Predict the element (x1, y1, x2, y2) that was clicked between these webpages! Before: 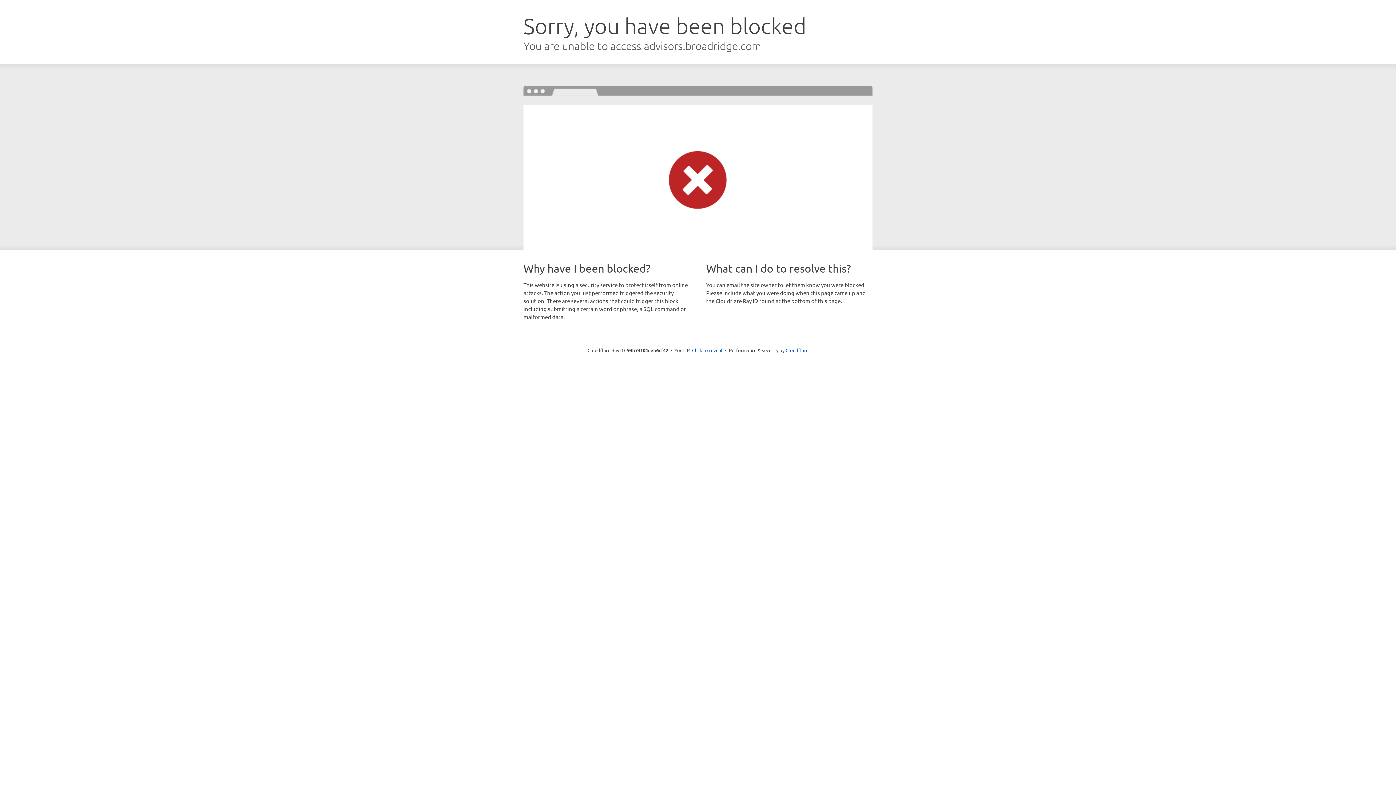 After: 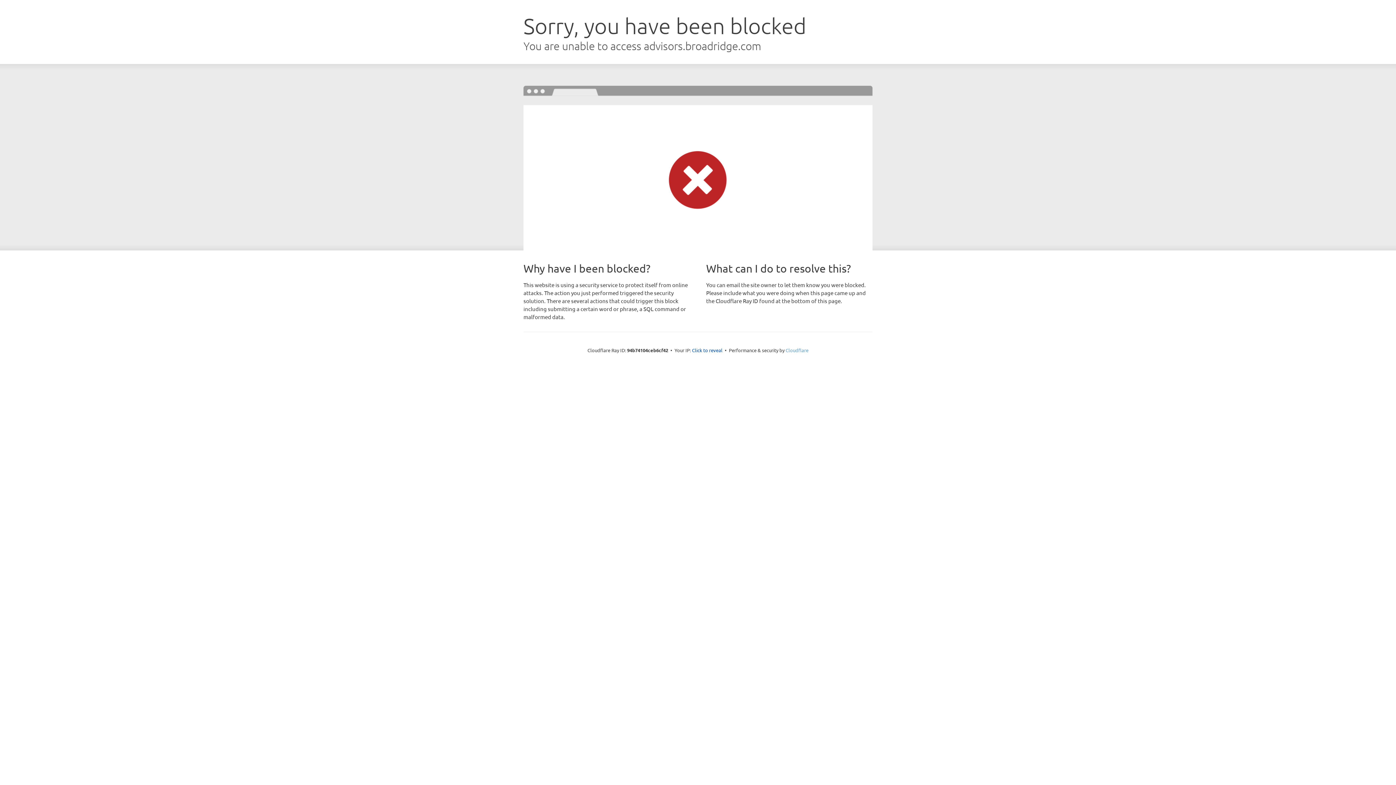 Action: bbox: (785, 347, 808, 353) label: Cloudflare